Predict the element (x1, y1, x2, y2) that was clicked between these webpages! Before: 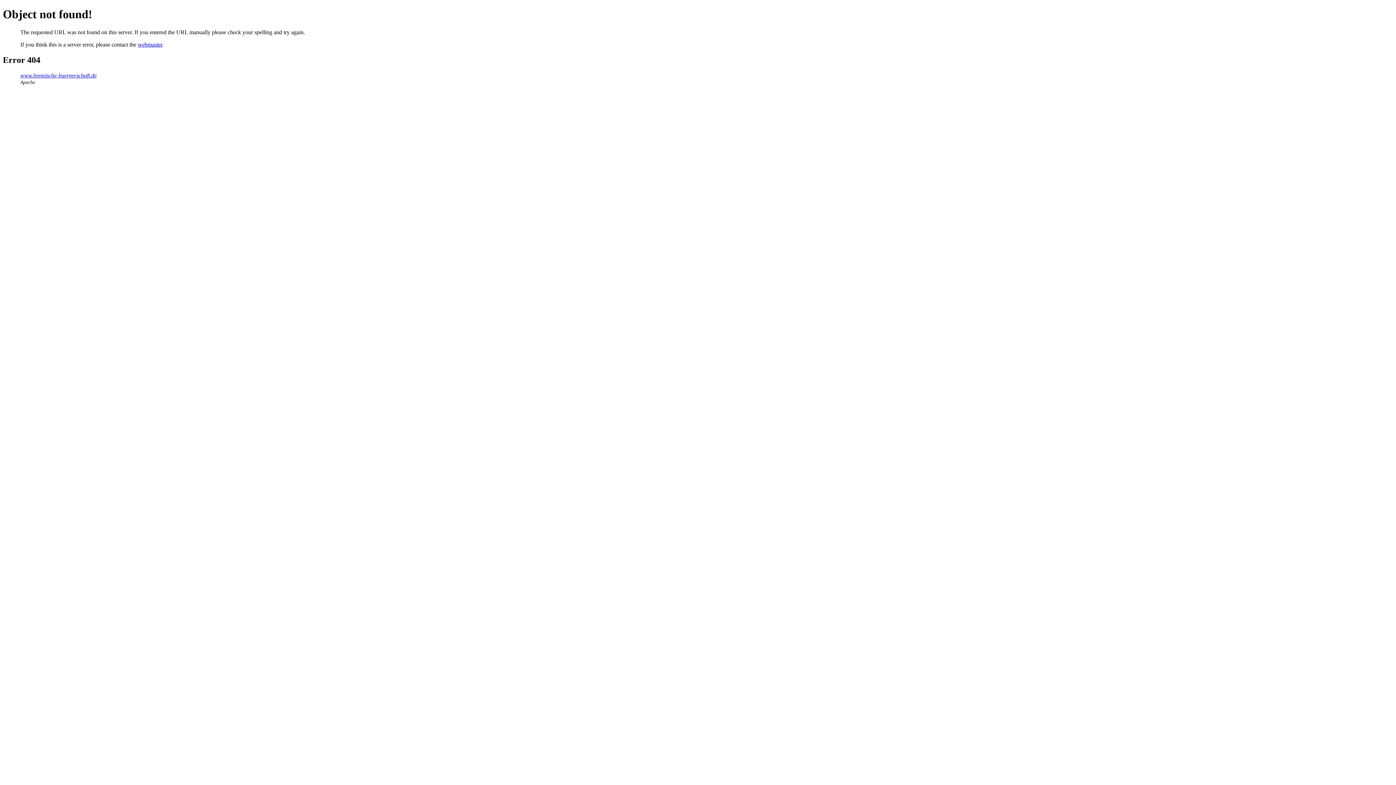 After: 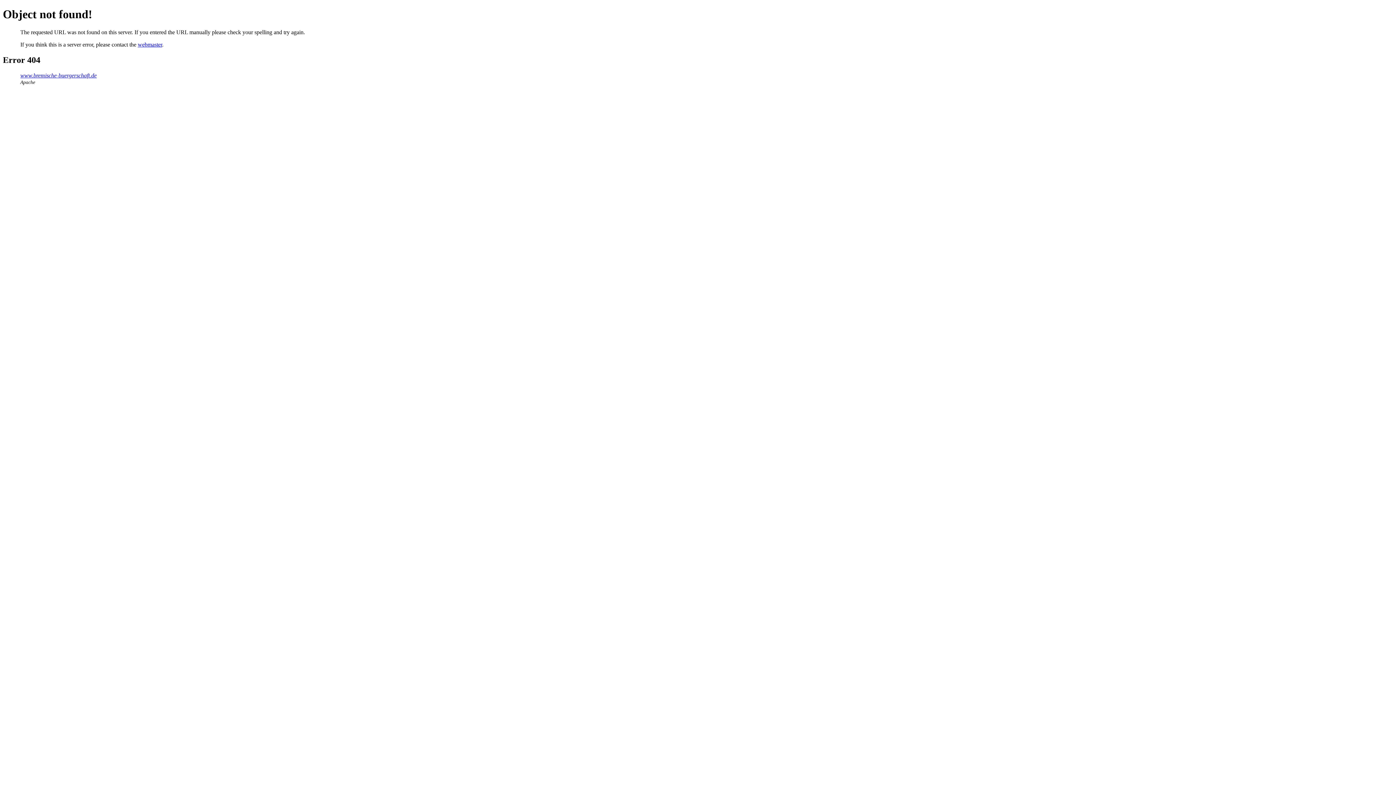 Action: bbox: (137, 41, 162, 47) label: webmaster